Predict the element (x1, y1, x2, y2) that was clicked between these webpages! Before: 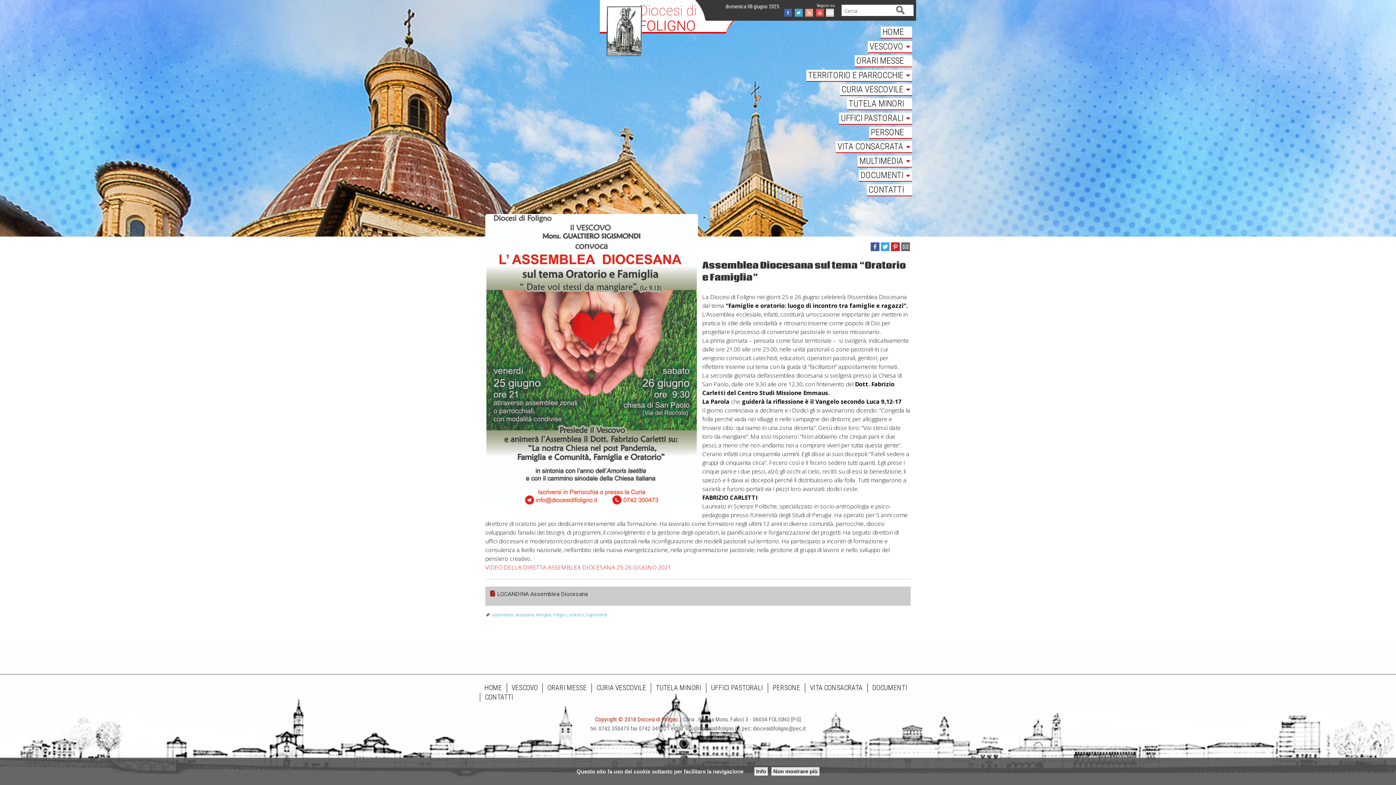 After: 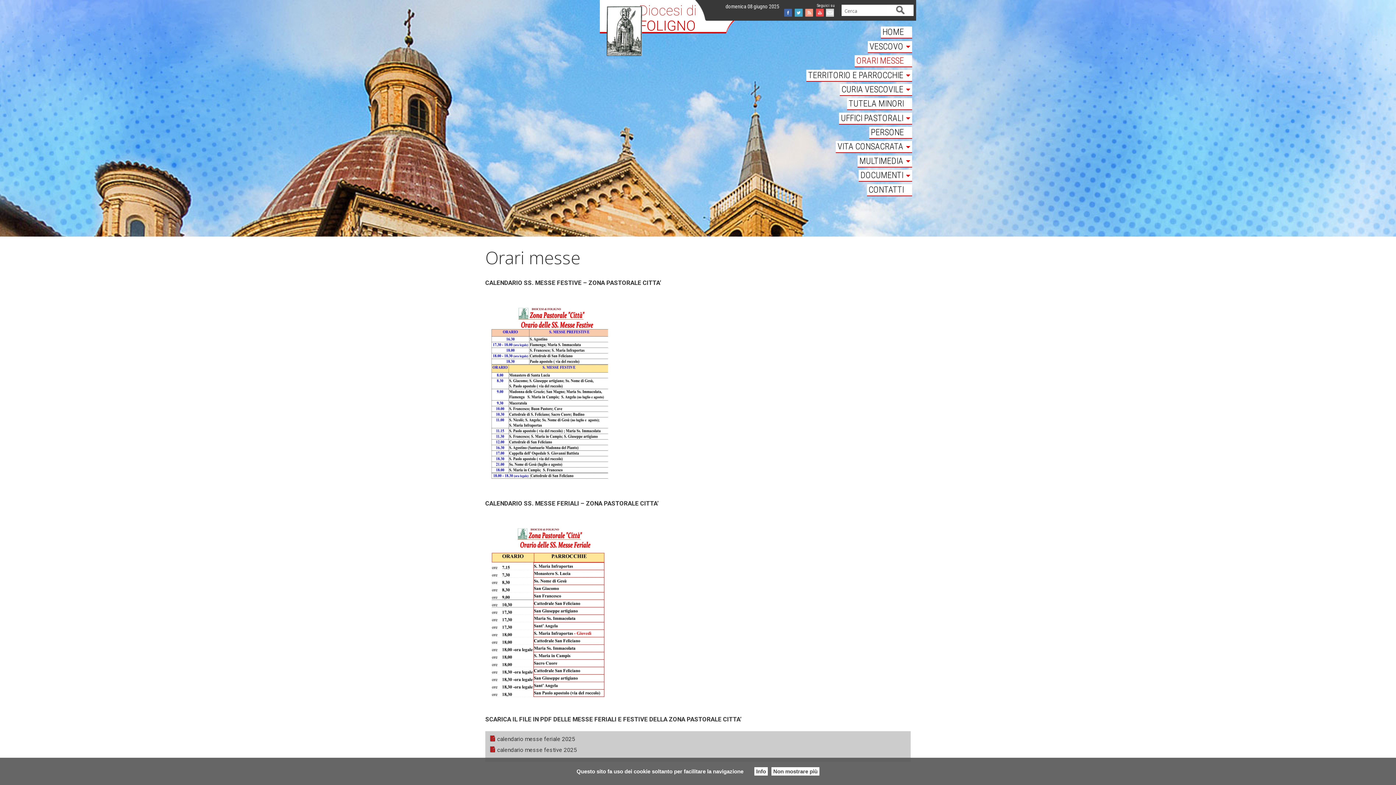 Action: bbox: (542, 683, 591, 692) label: ORARI MESSE